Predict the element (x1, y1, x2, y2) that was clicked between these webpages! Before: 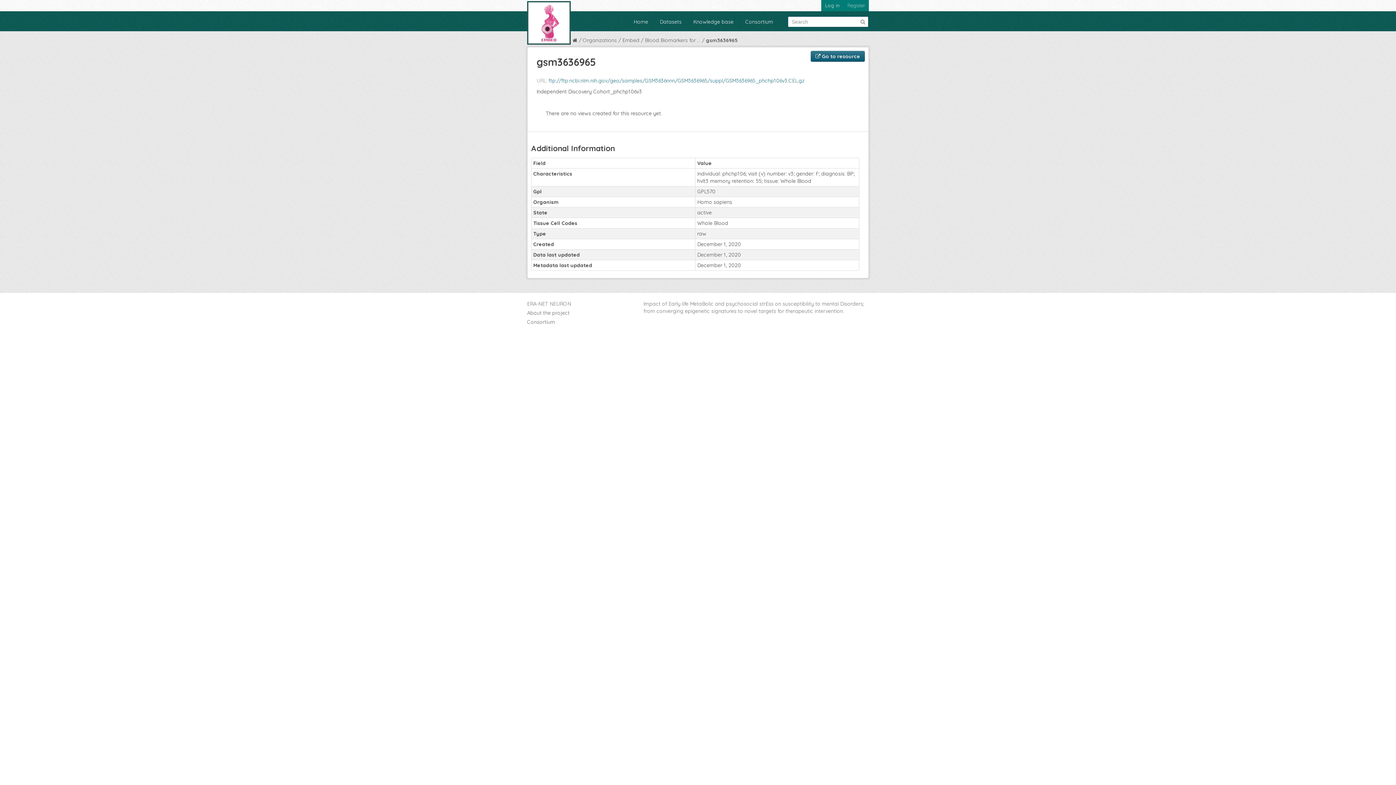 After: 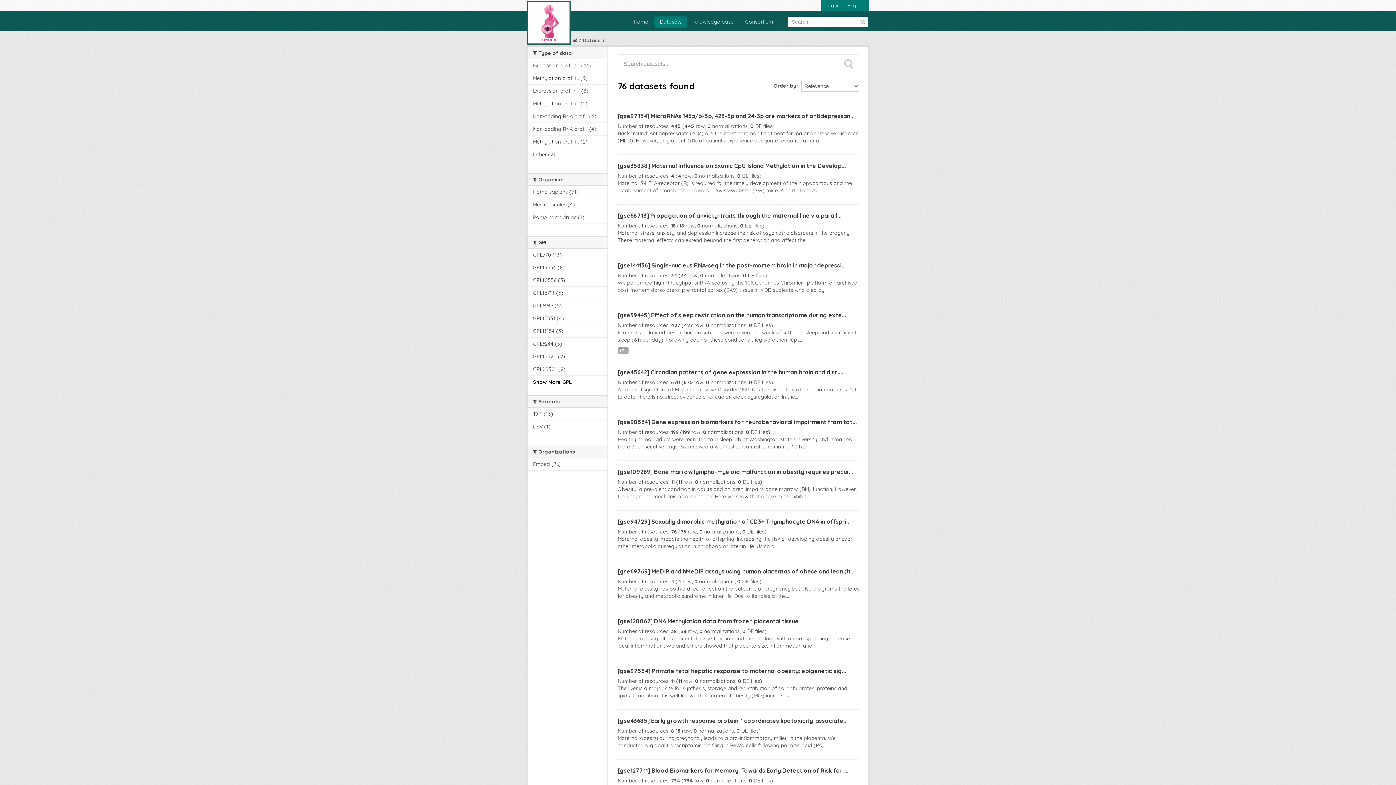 Action: label: Datasets bbox: (654, 15, 687, 28)